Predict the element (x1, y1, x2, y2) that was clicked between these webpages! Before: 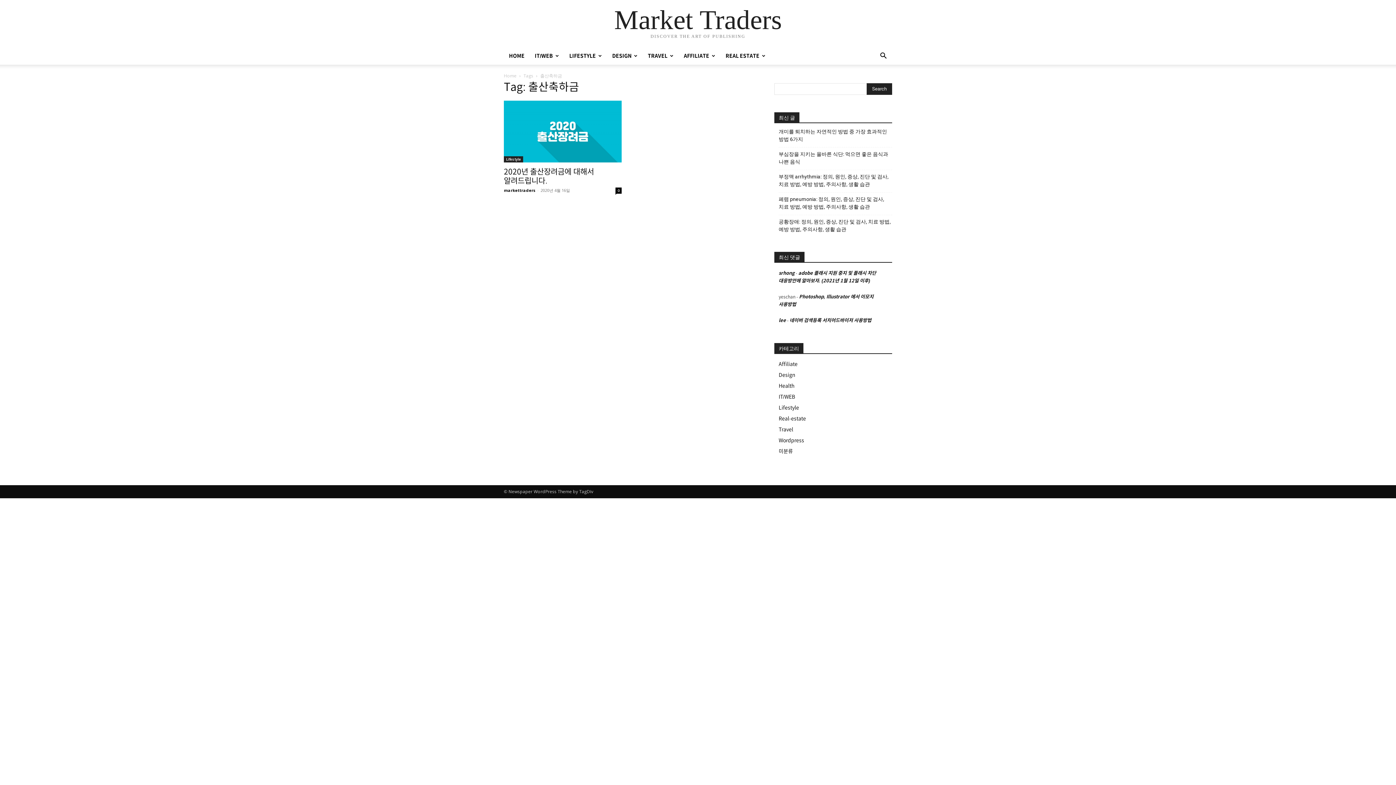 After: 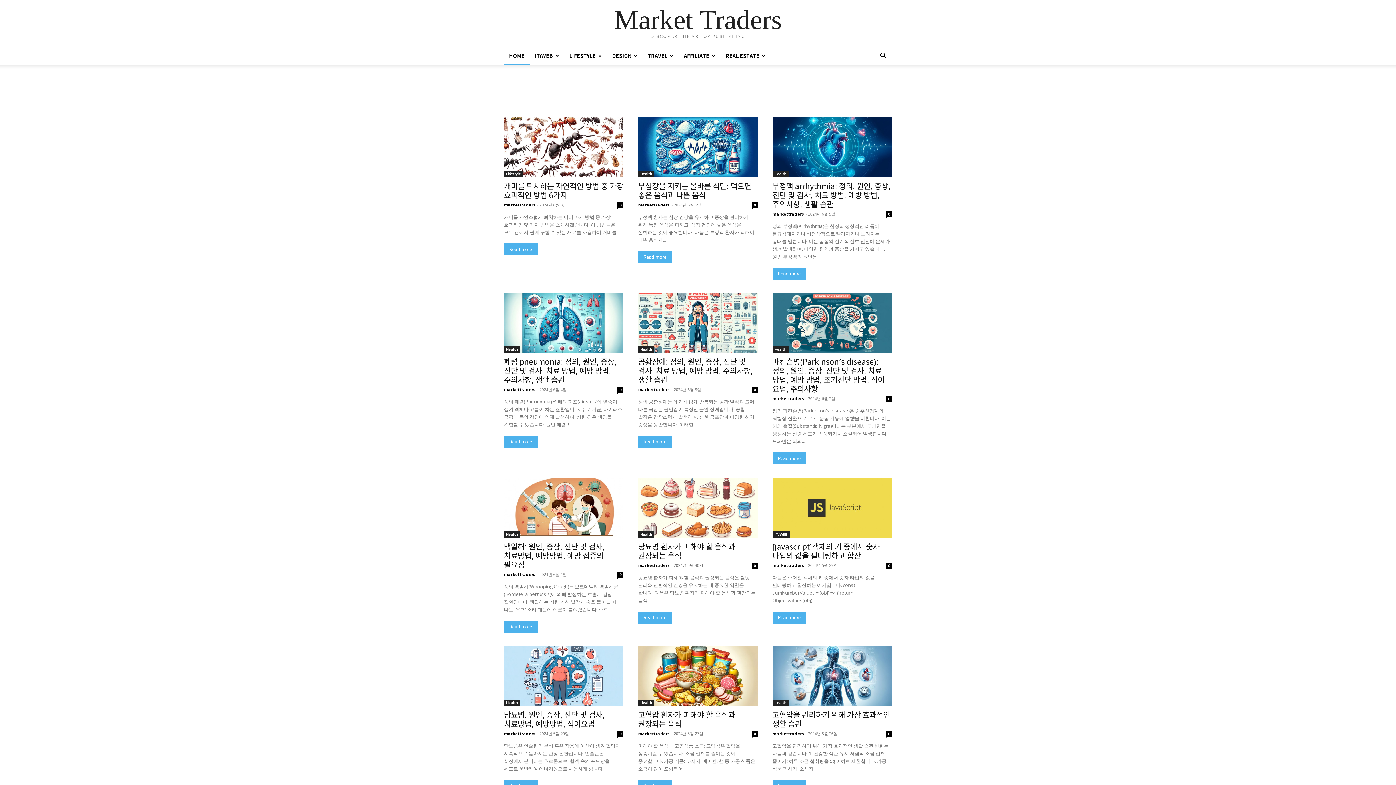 Action: bbox: (504, 47, 529, 64) label: HOME